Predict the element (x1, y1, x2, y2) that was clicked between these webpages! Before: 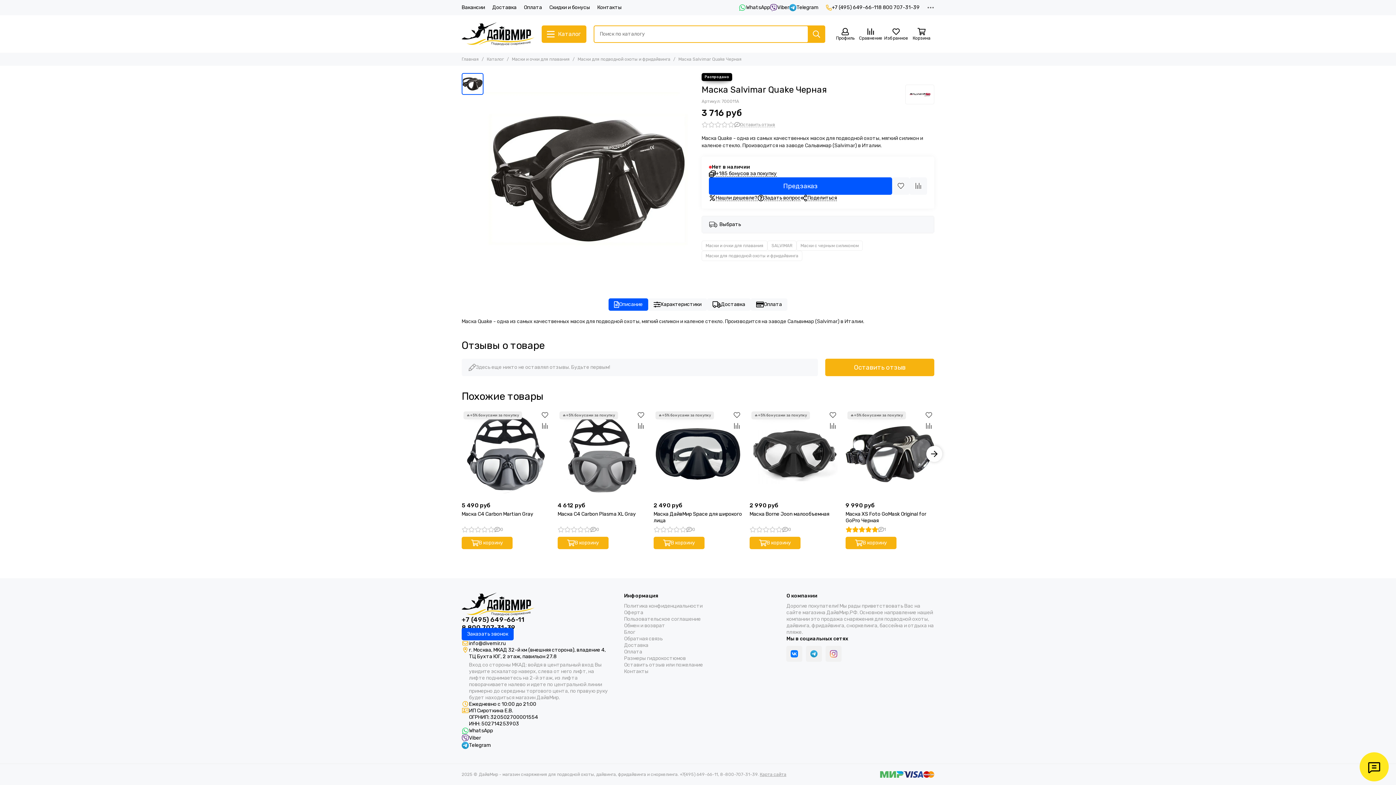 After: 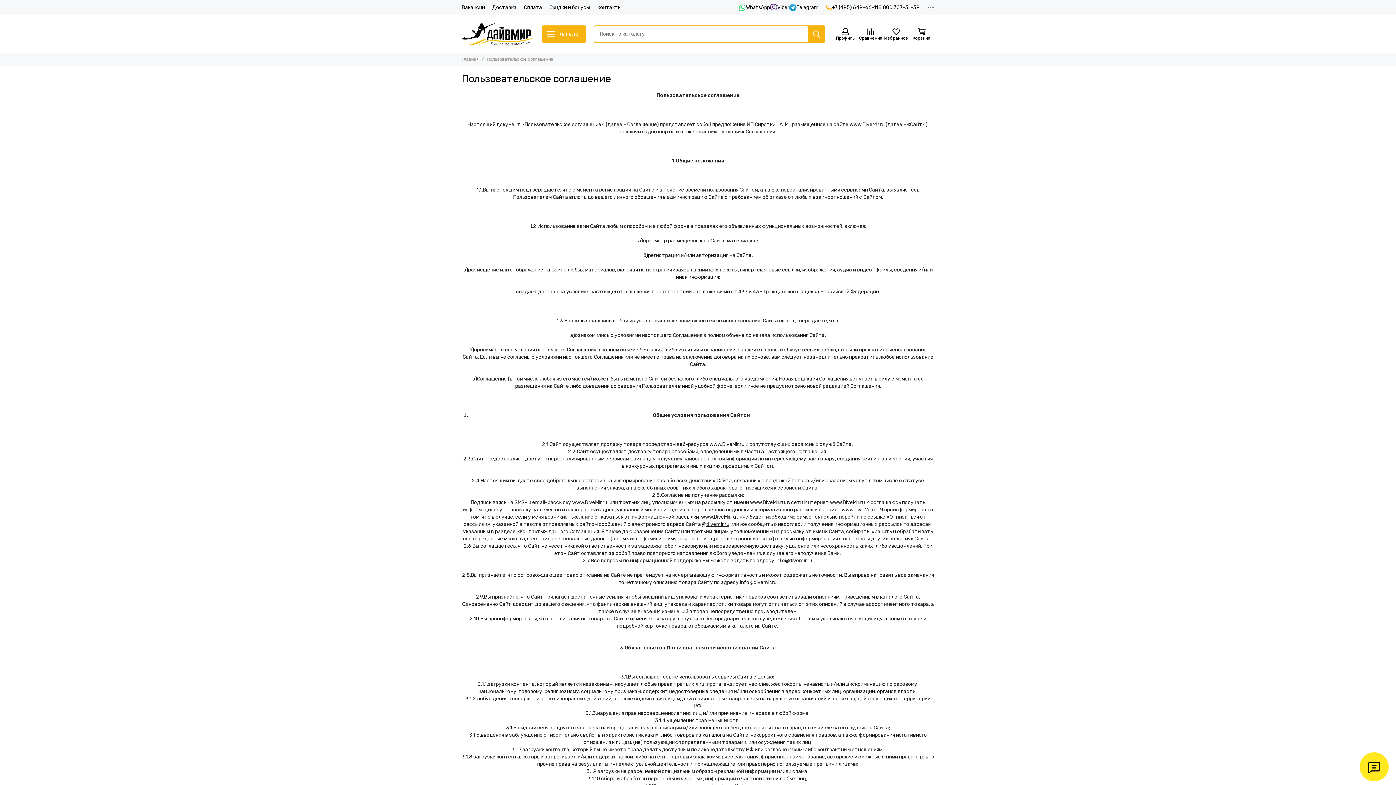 Action: bbox: (624, 616, 700, 622) label: Пользовательское соглашение